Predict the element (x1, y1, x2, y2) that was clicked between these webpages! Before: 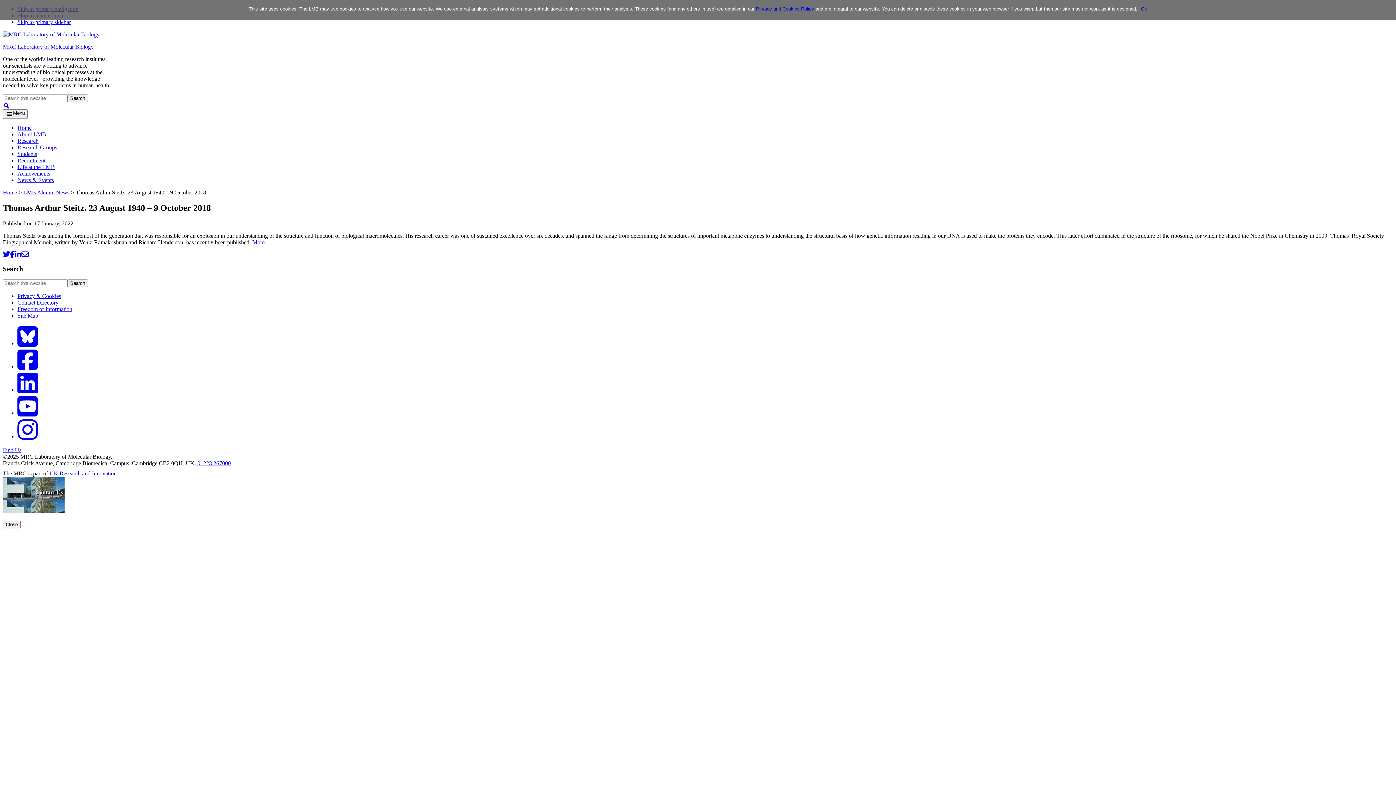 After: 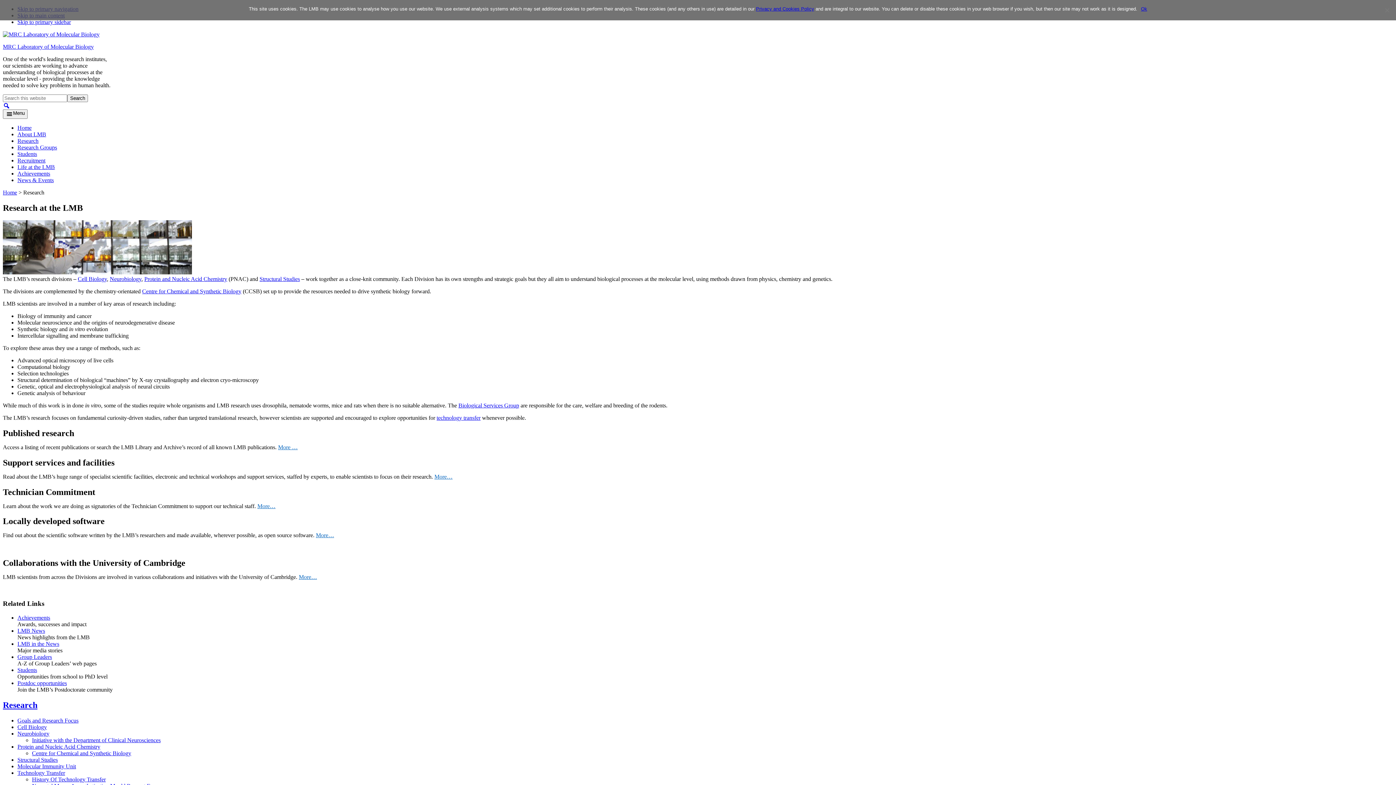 Action: bbox: (17, 137, 38, 144) label: Research